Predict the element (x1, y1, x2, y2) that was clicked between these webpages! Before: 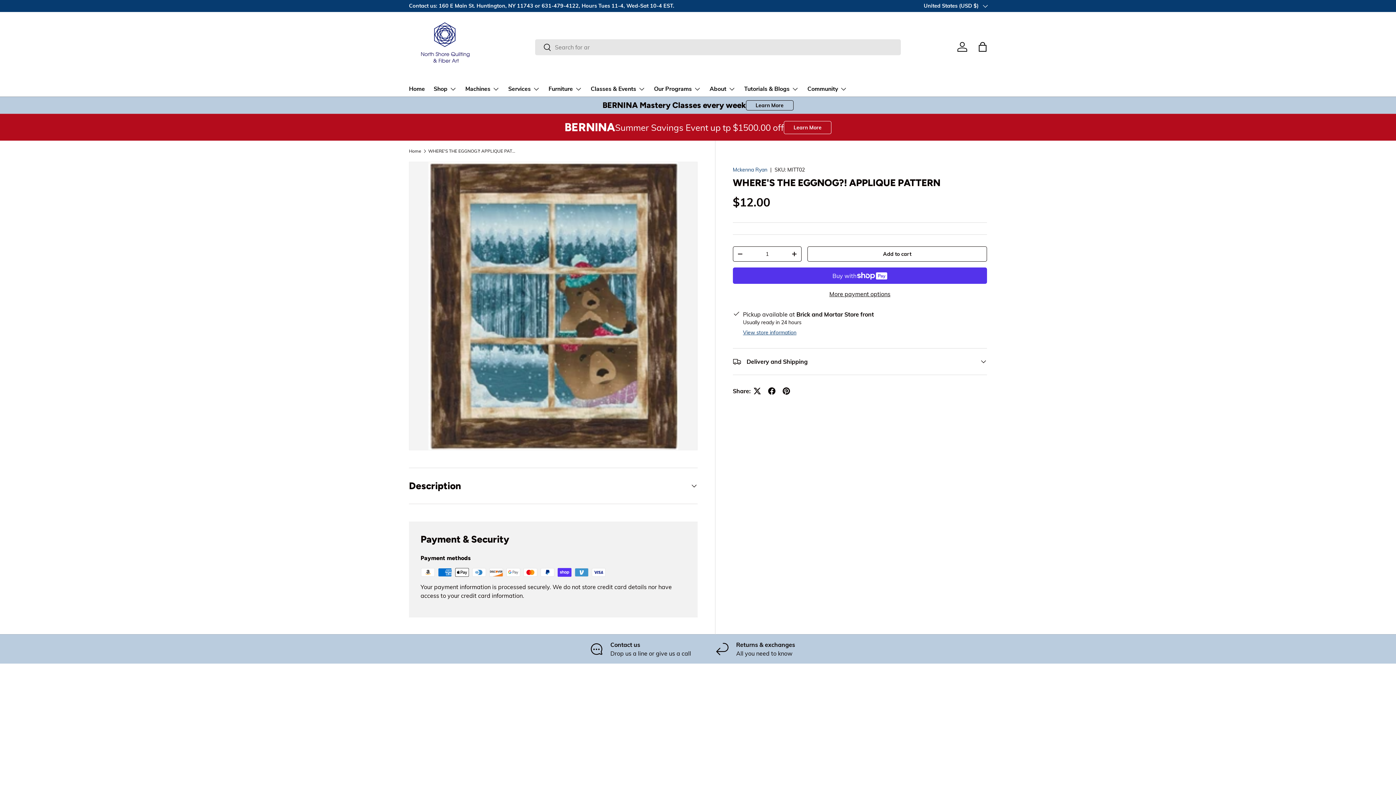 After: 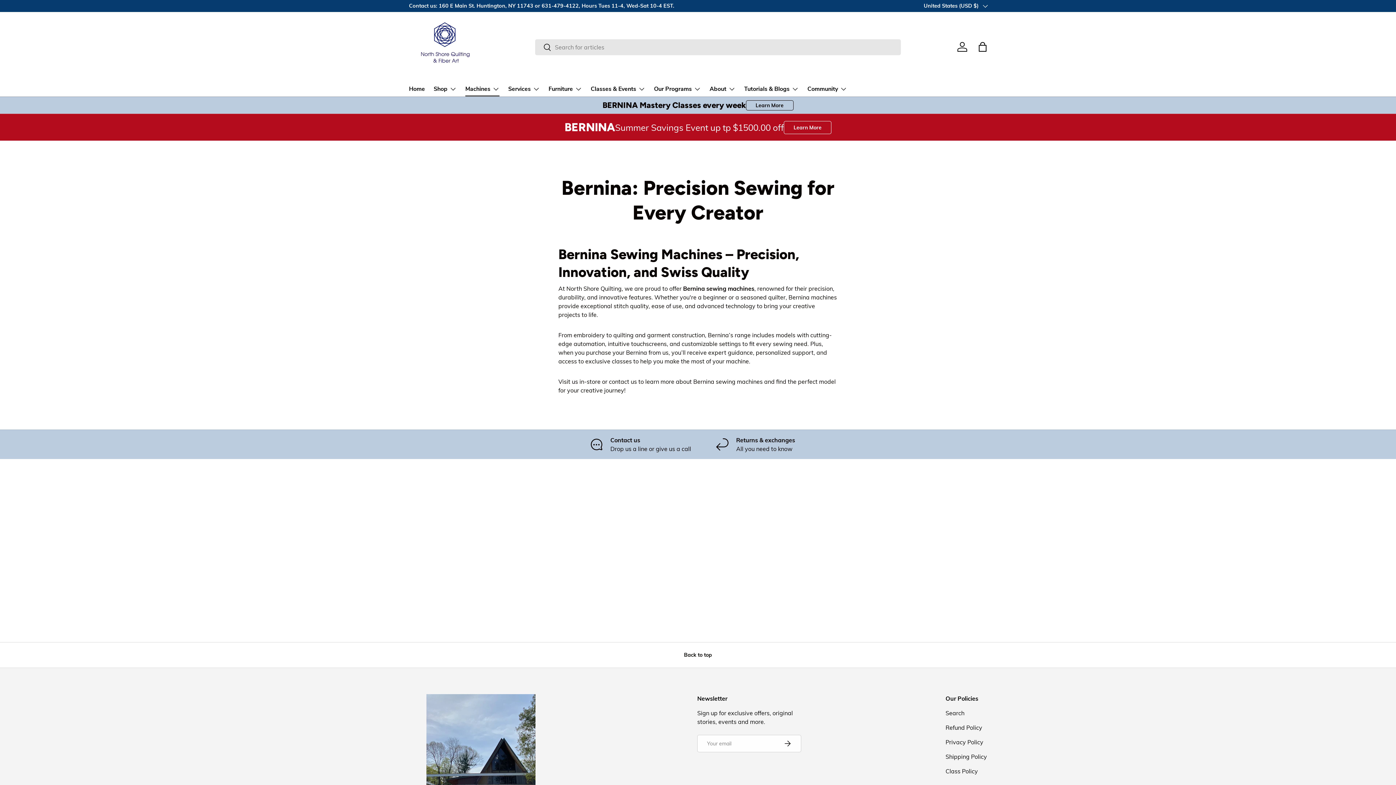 Action: label: Machines bbox: (465, 81, 499, 96)